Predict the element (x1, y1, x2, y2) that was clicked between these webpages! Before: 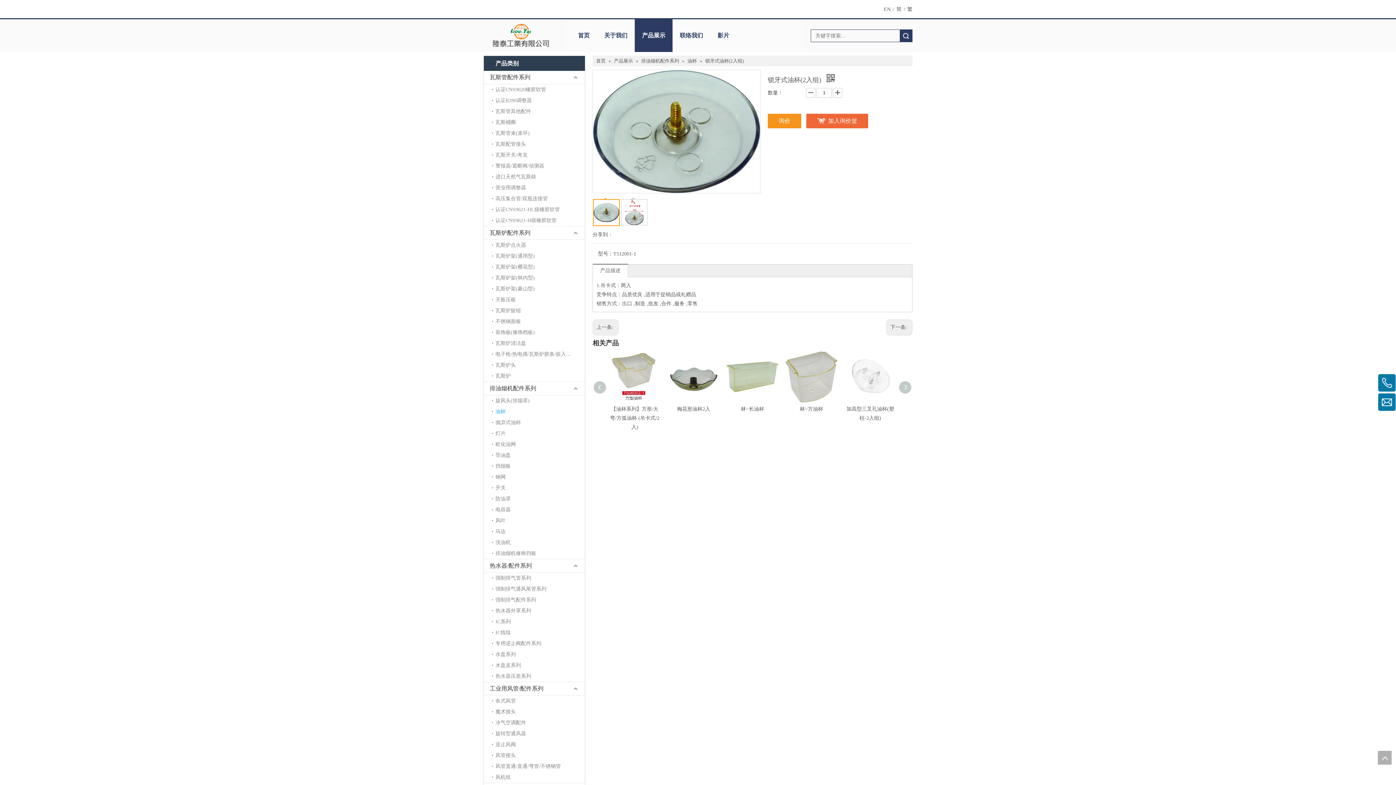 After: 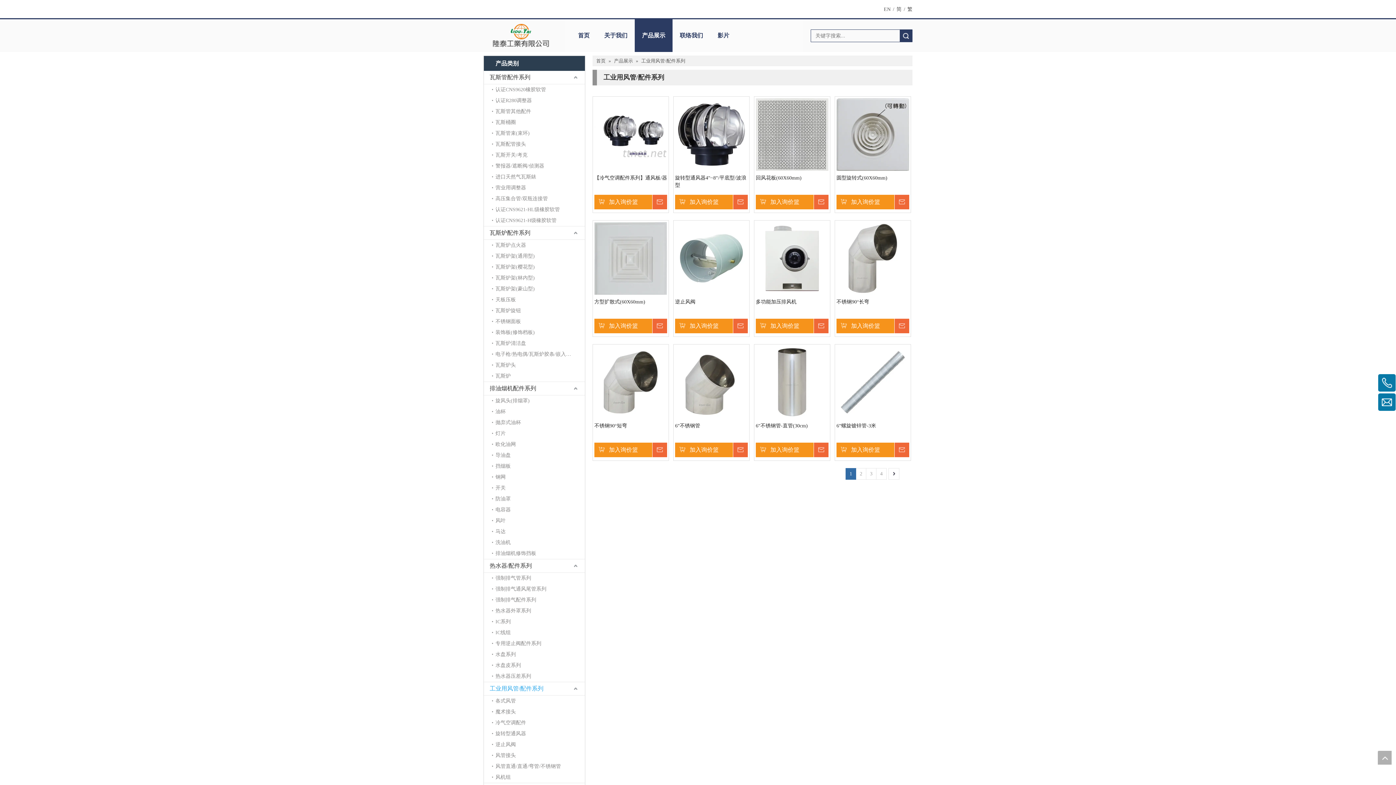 Action: bbox: (484, 682, 585, 696) label: 工业用风管/配件系列